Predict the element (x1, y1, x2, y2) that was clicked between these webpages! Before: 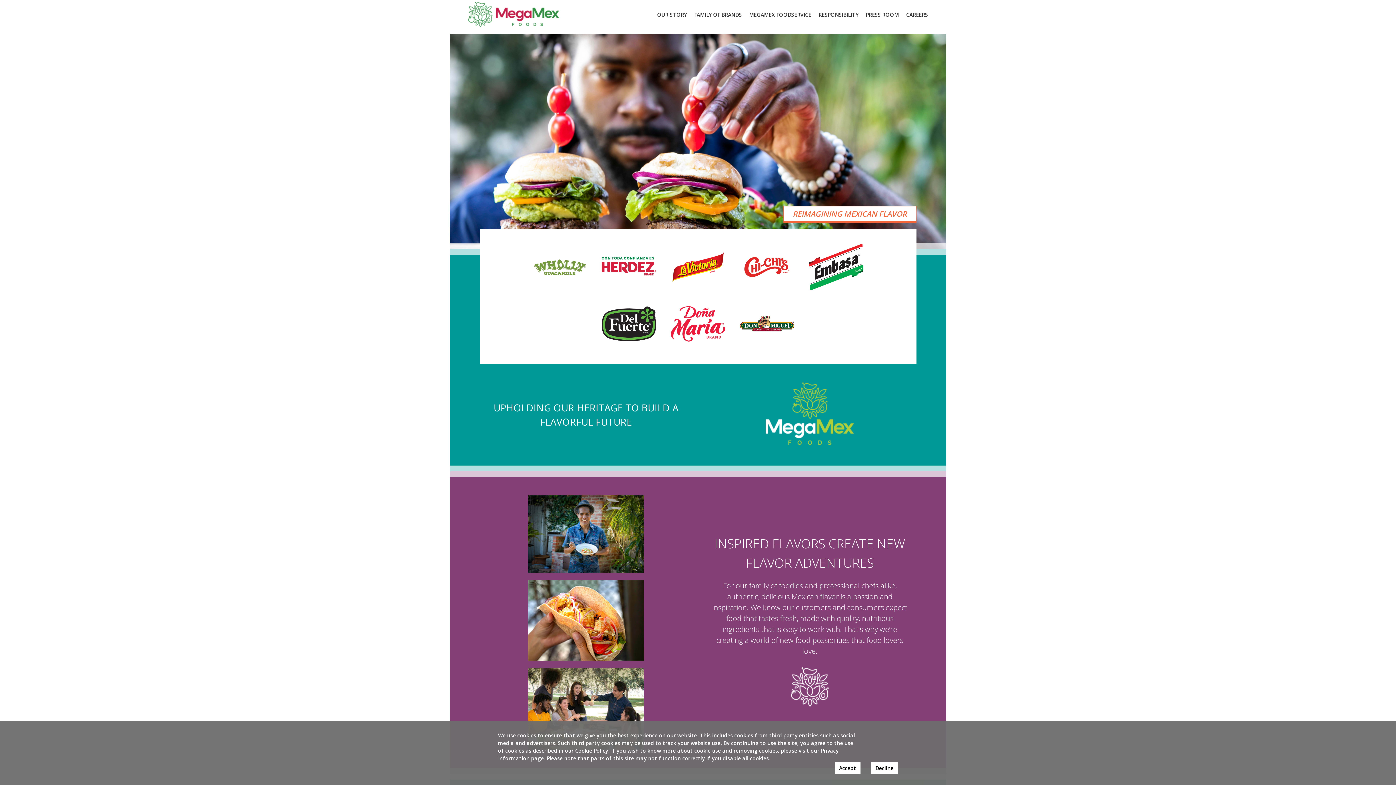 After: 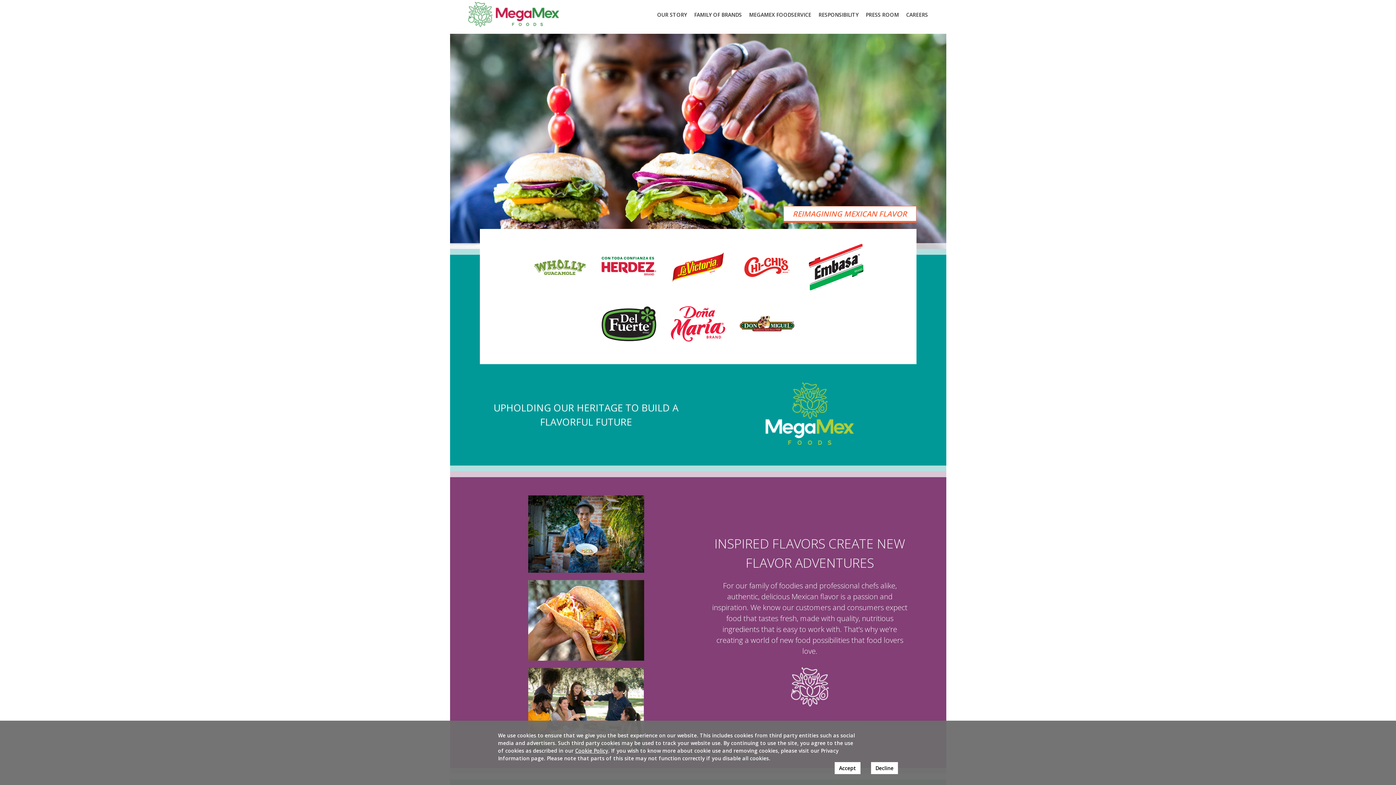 Action: label: MEGAMEX FOODSERVICE bbox: (749, 10, 811, 18)